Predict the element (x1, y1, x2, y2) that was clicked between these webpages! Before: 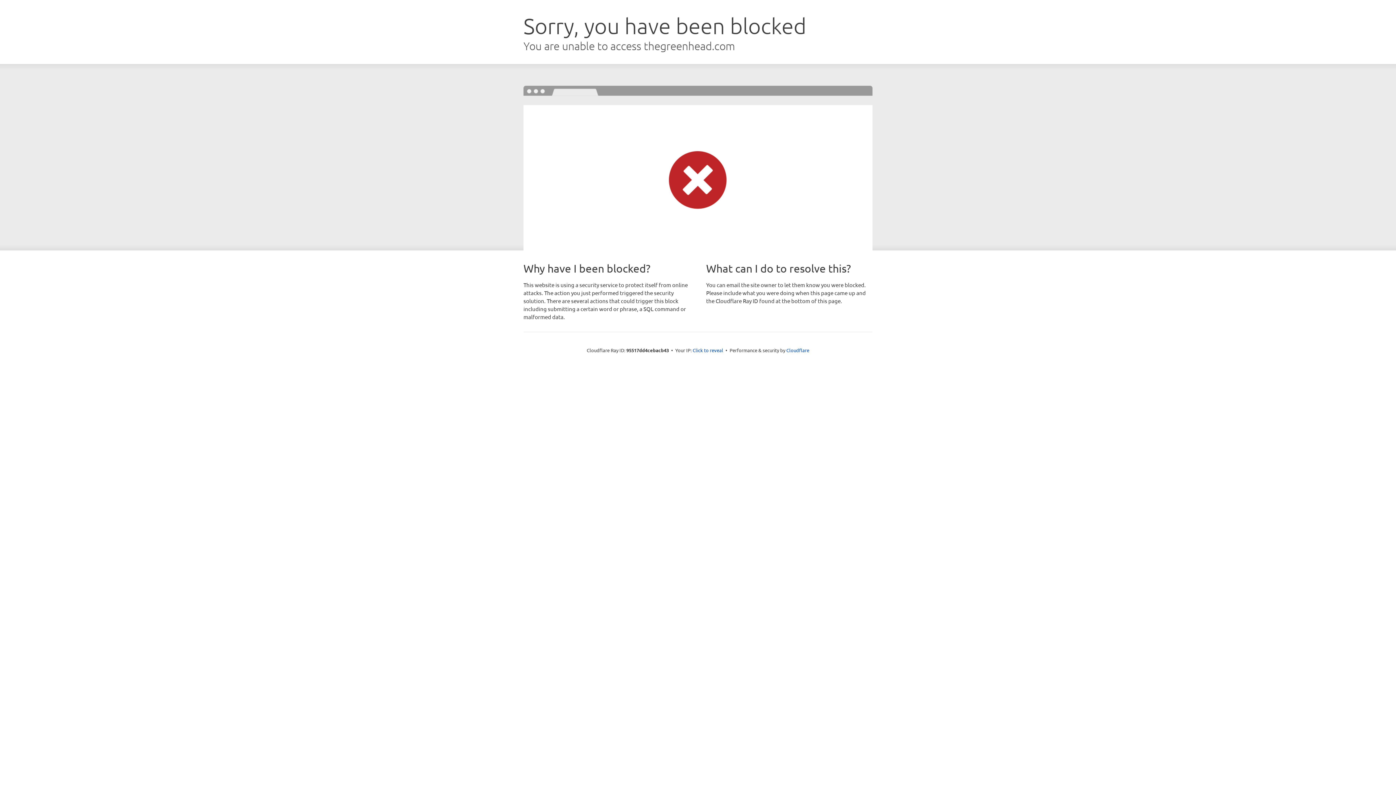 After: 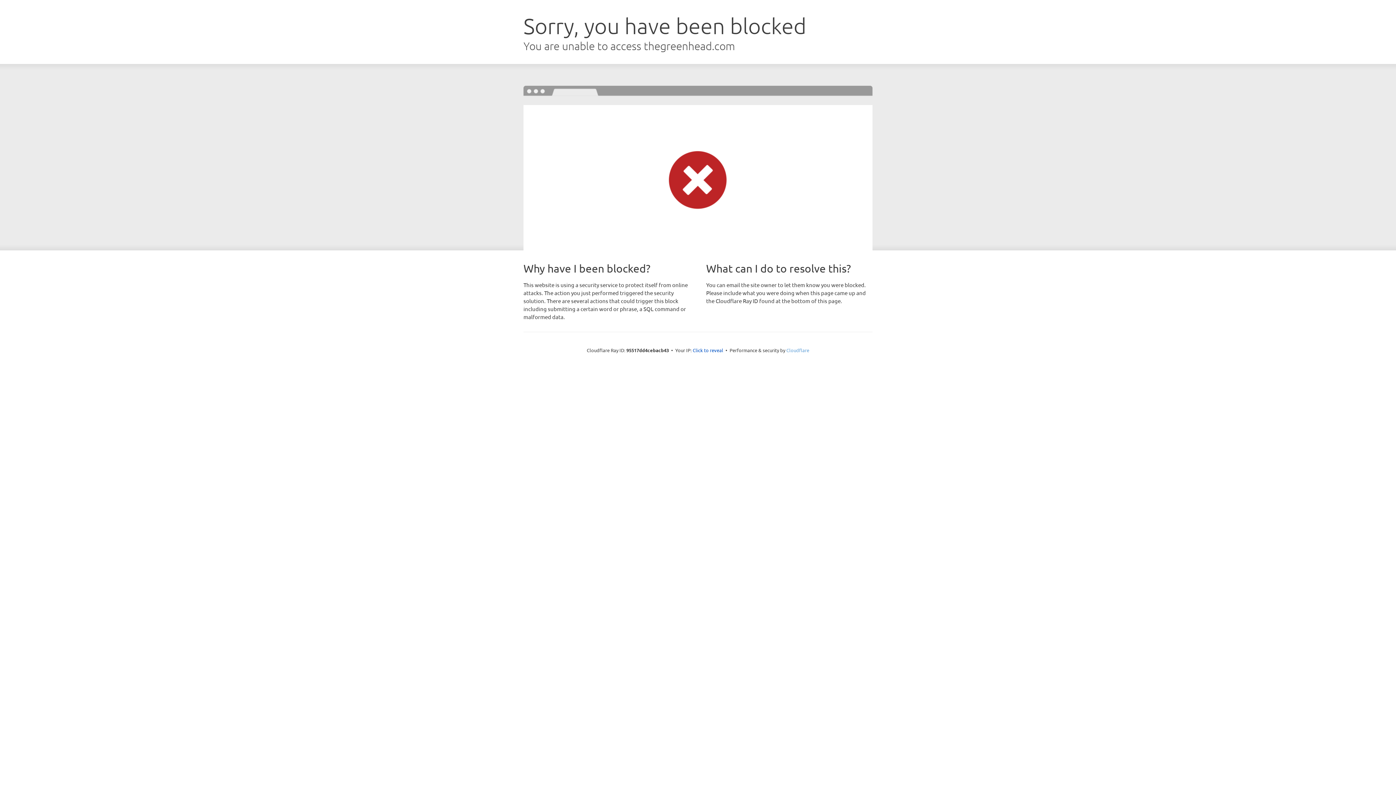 Action: bbox: (786, 347, 809, 353) label: Cloudflare